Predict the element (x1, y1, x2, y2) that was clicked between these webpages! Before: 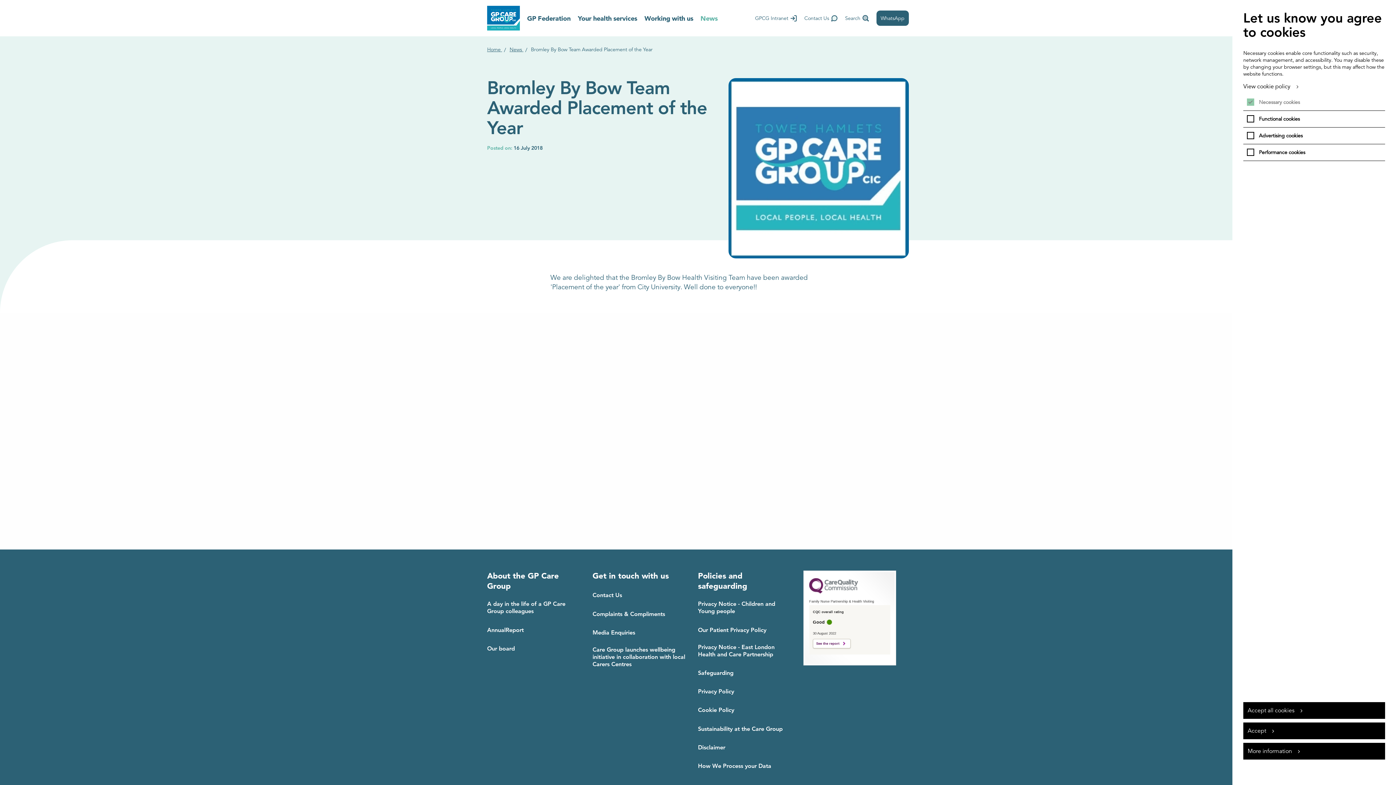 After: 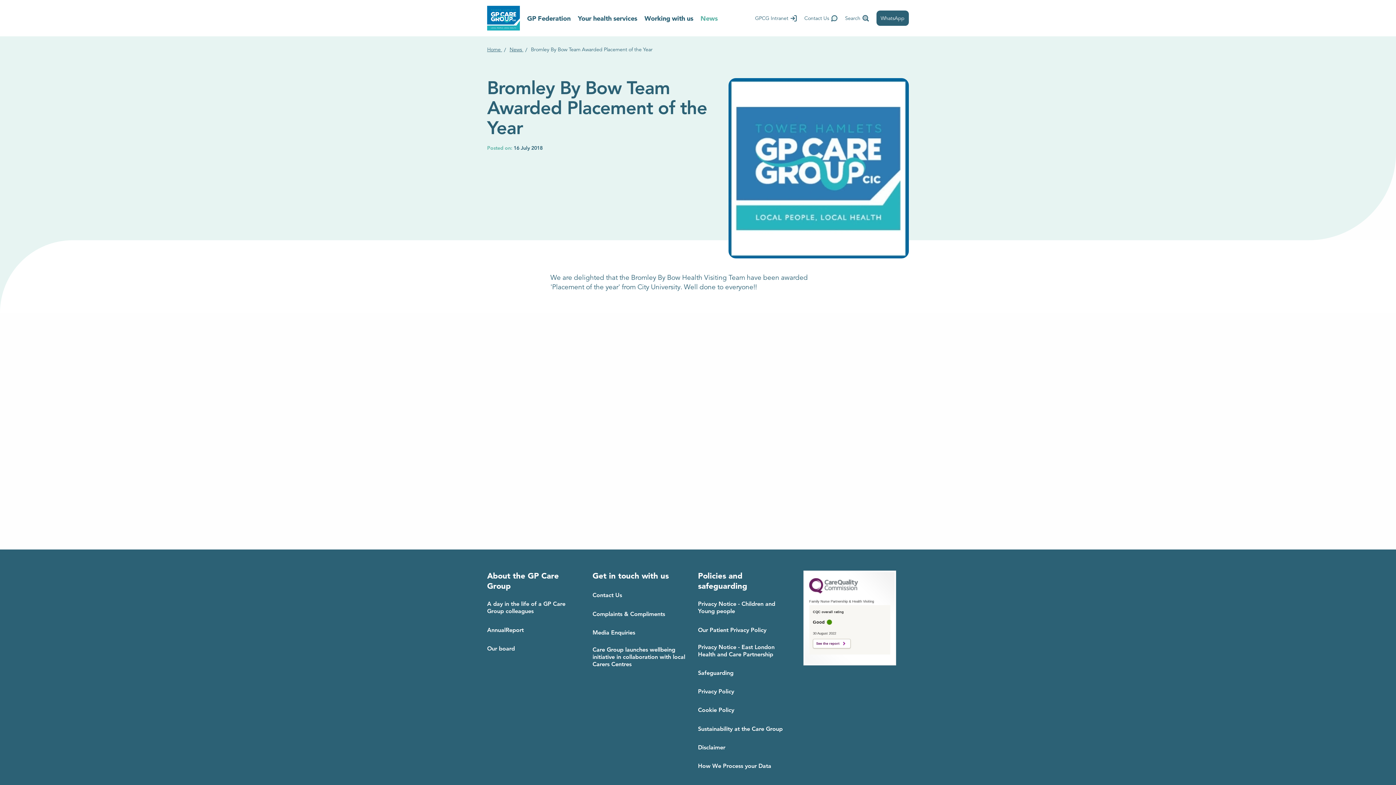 Action: label: Accept all cookies bbox: (1243, 702, 1385, 719)